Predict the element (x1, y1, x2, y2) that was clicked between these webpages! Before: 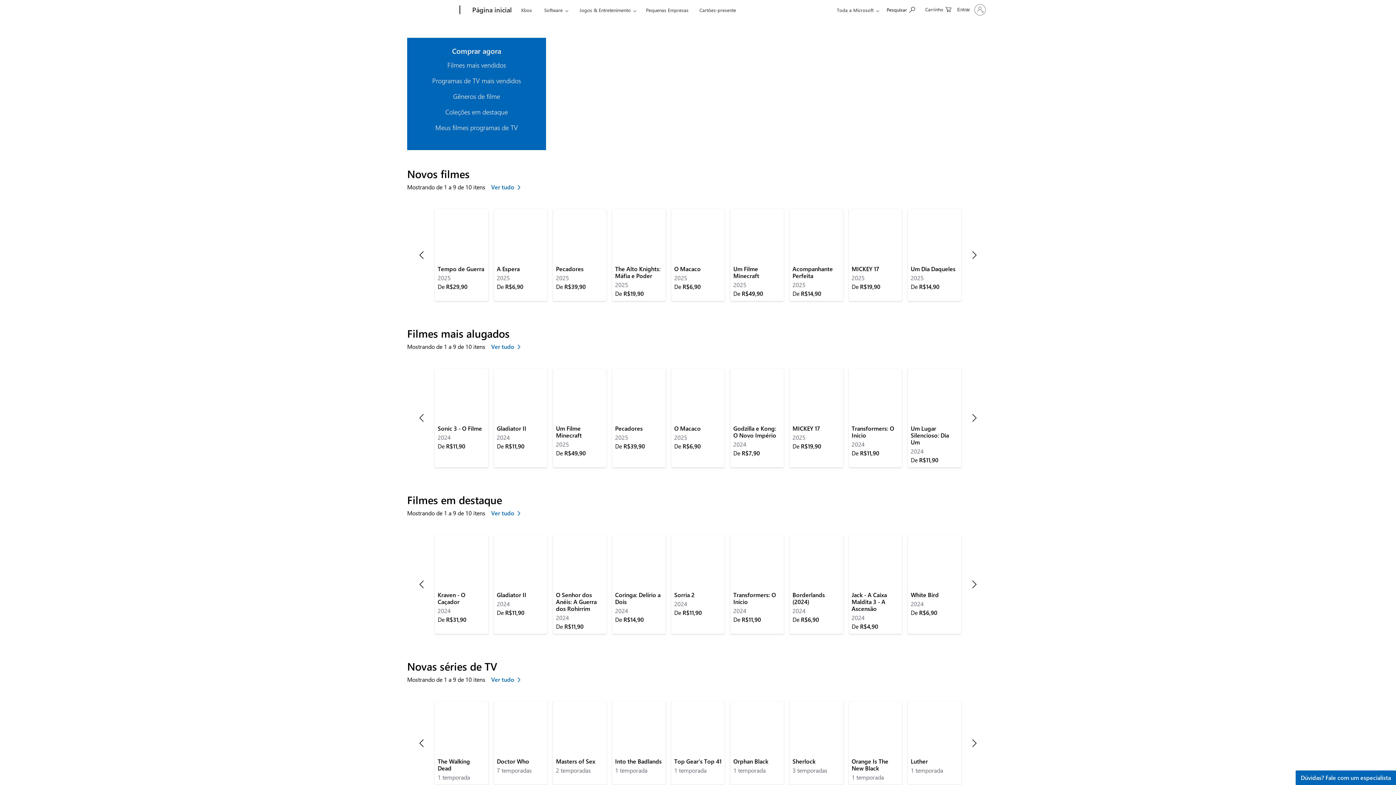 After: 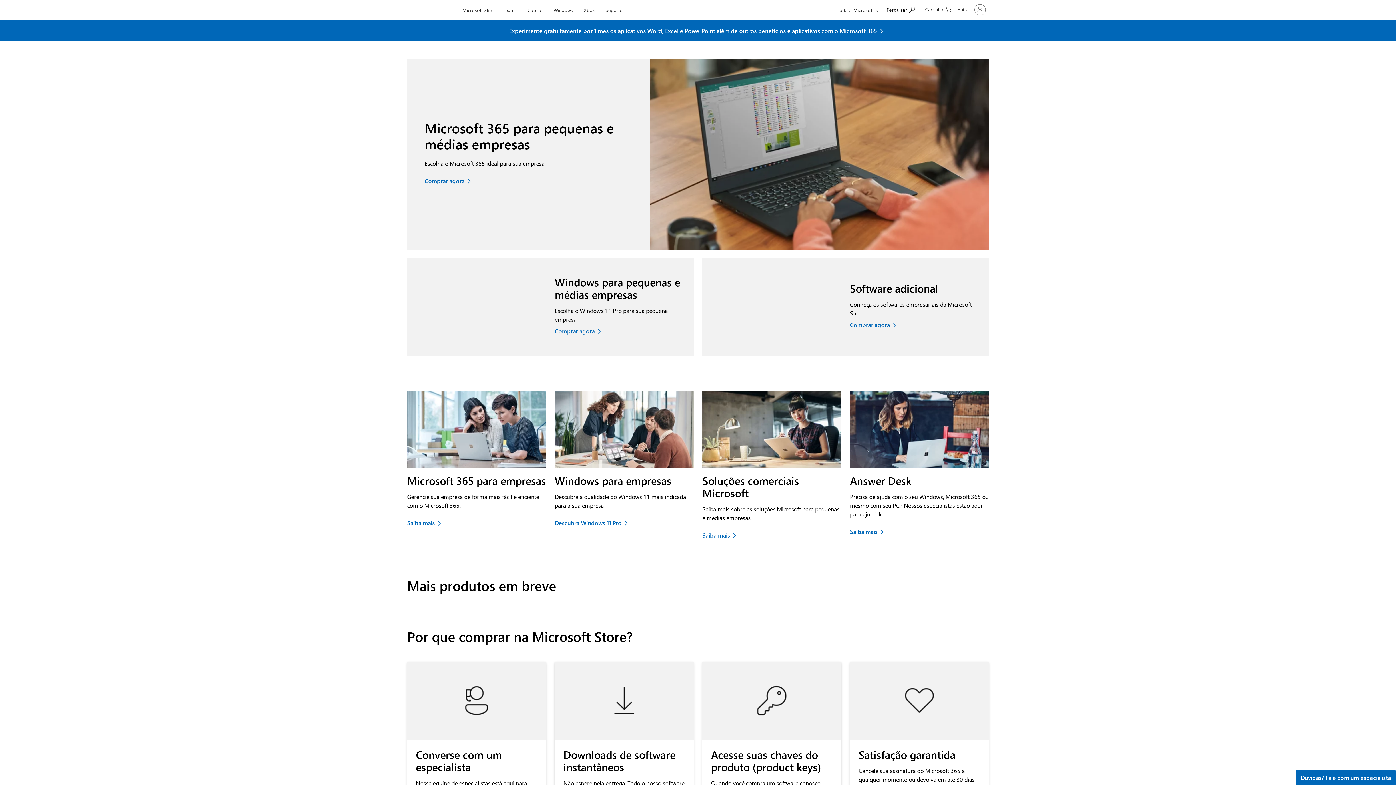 Action: bbox: (642, 0, 692, 17) label: Pequenas Empresas